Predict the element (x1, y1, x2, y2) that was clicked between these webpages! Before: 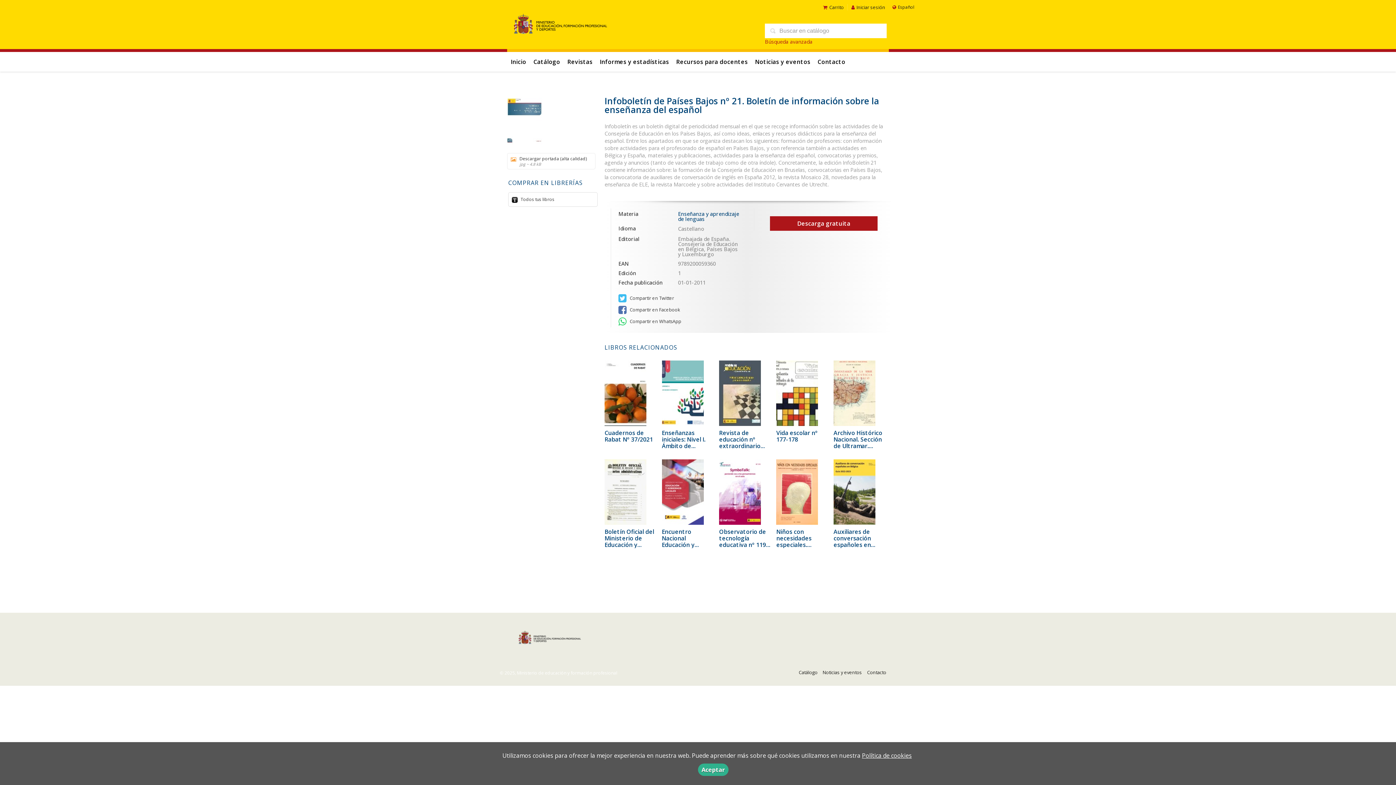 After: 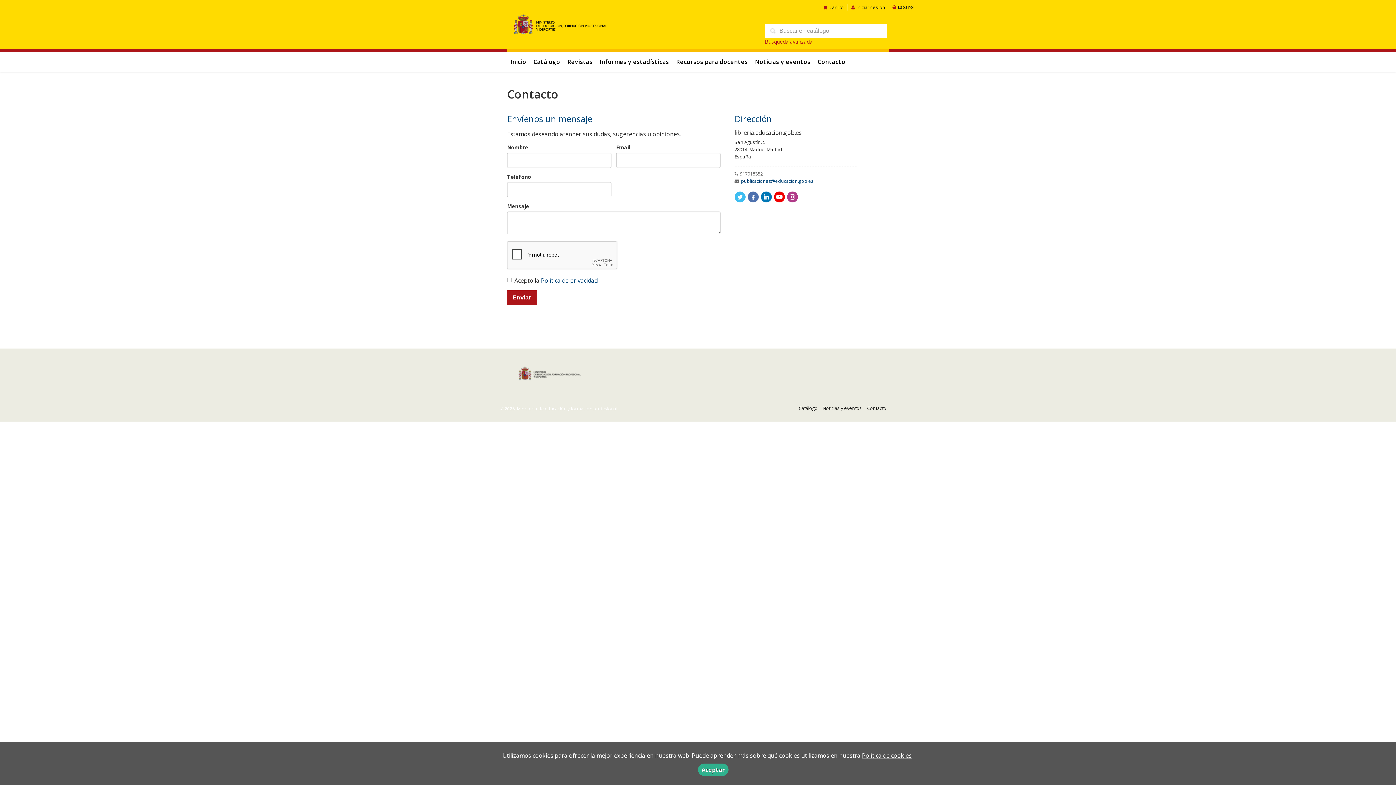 Action: bbox: (817, 52, 845, 71) label: Contacto